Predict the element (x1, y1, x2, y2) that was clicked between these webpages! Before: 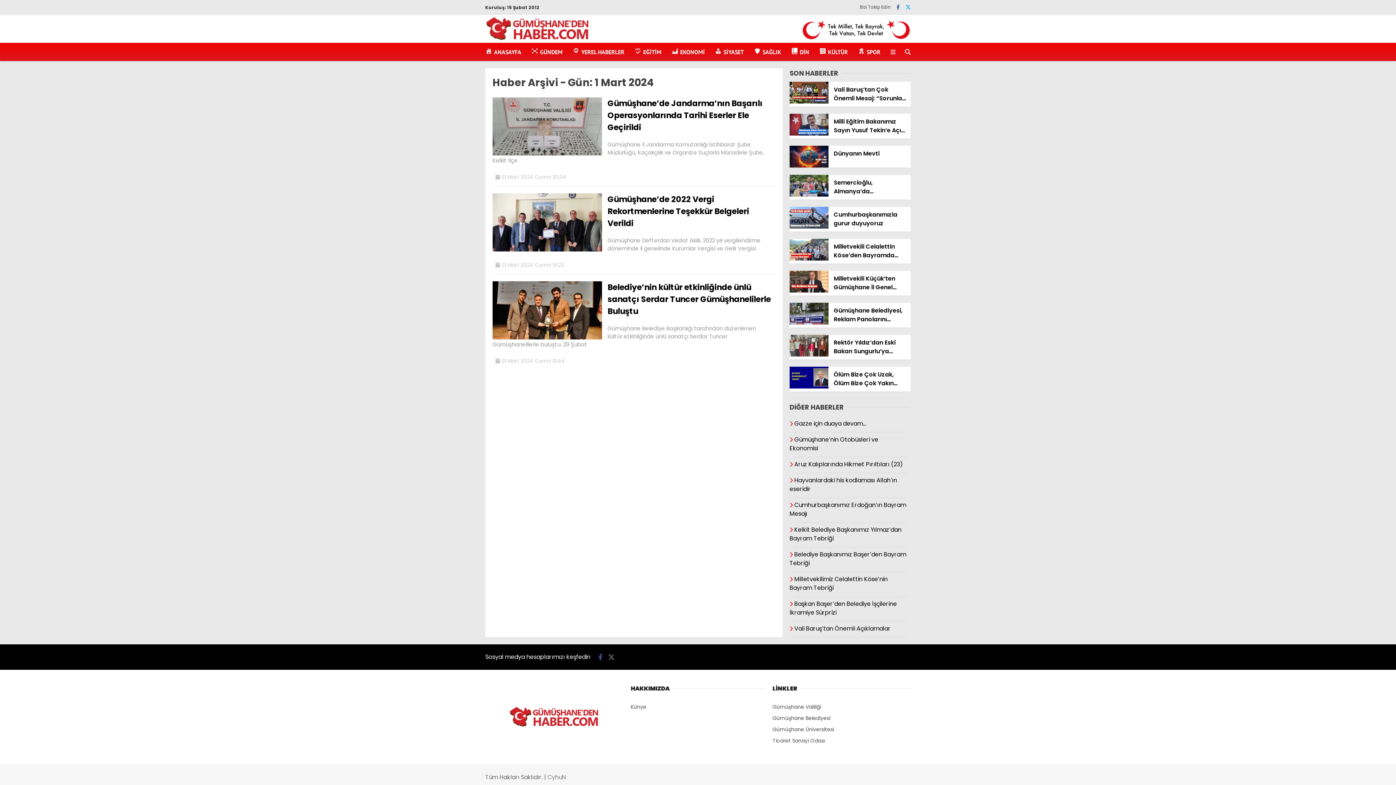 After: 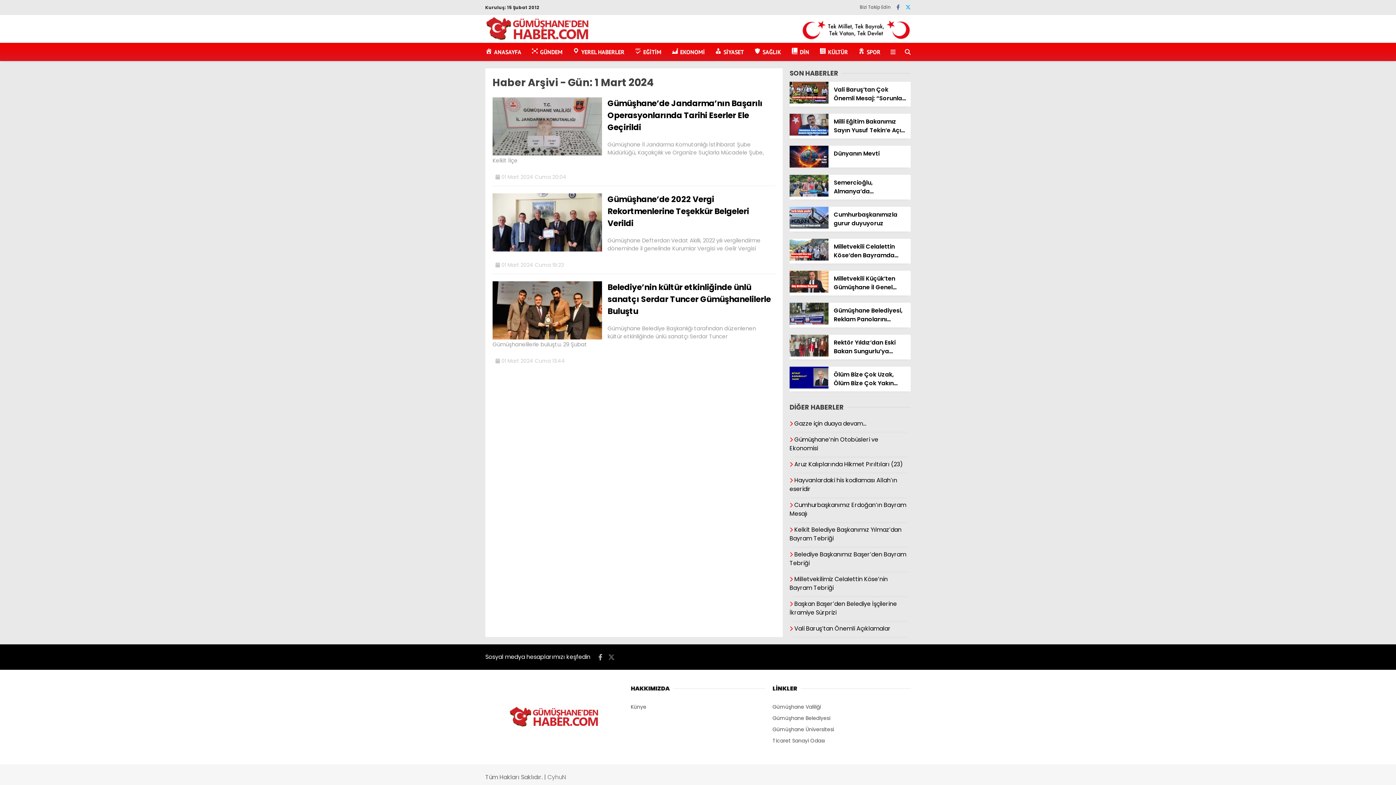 Action: bbox: (598, 653, 602, 662)